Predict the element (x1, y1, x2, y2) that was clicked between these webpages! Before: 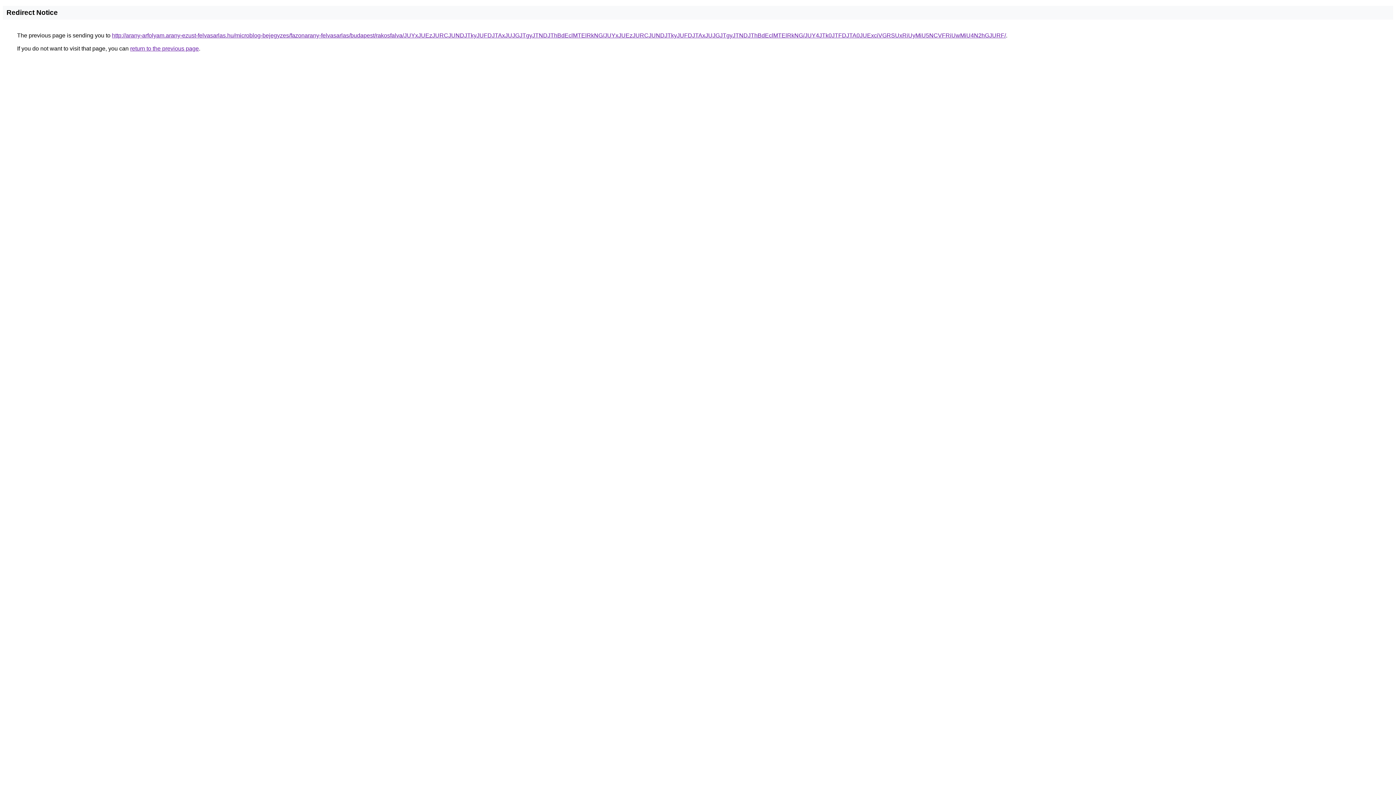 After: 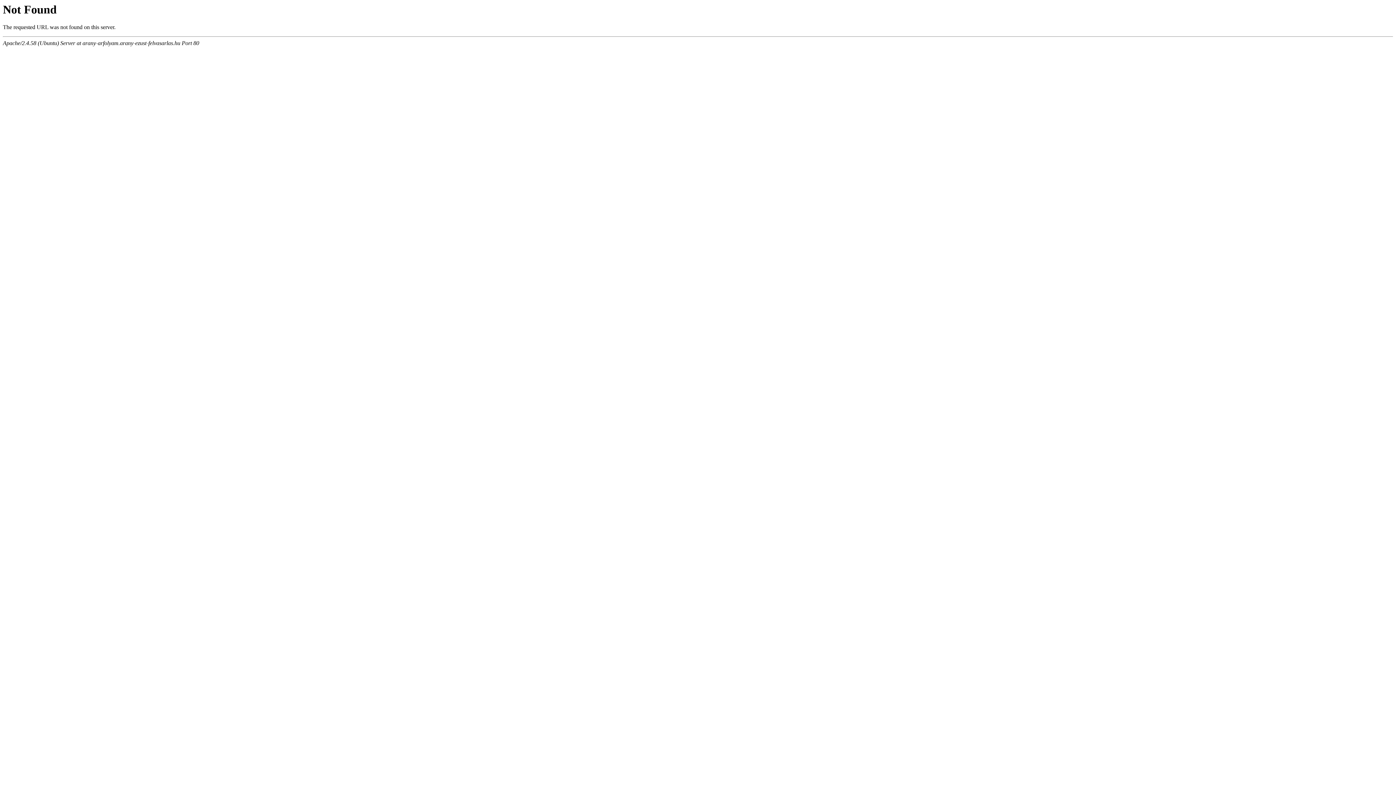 Action: bbox: (112, 32, 1006, 38) label: http://arany-arfolyam.arany-ezust-felvasarlas.hu/microblog-bejegyzes/fazonarany-felvasarlas/budapest/rakosfalva/JUYxJUEzJURCJUNDJTkyJUFDJTAxJUJGJTgyJTNDJThBdEclMTElRkNG/JUYxJUEzJURCJUNDJTkyJUFDJTAxJUJGJTgyJTNDJThBdEclMTElRkNG/JUY4JTk0JTFDJTA0JUExciVGRSUxRiUyMiU5NCVFRiUwMiU4N2hGJURF/